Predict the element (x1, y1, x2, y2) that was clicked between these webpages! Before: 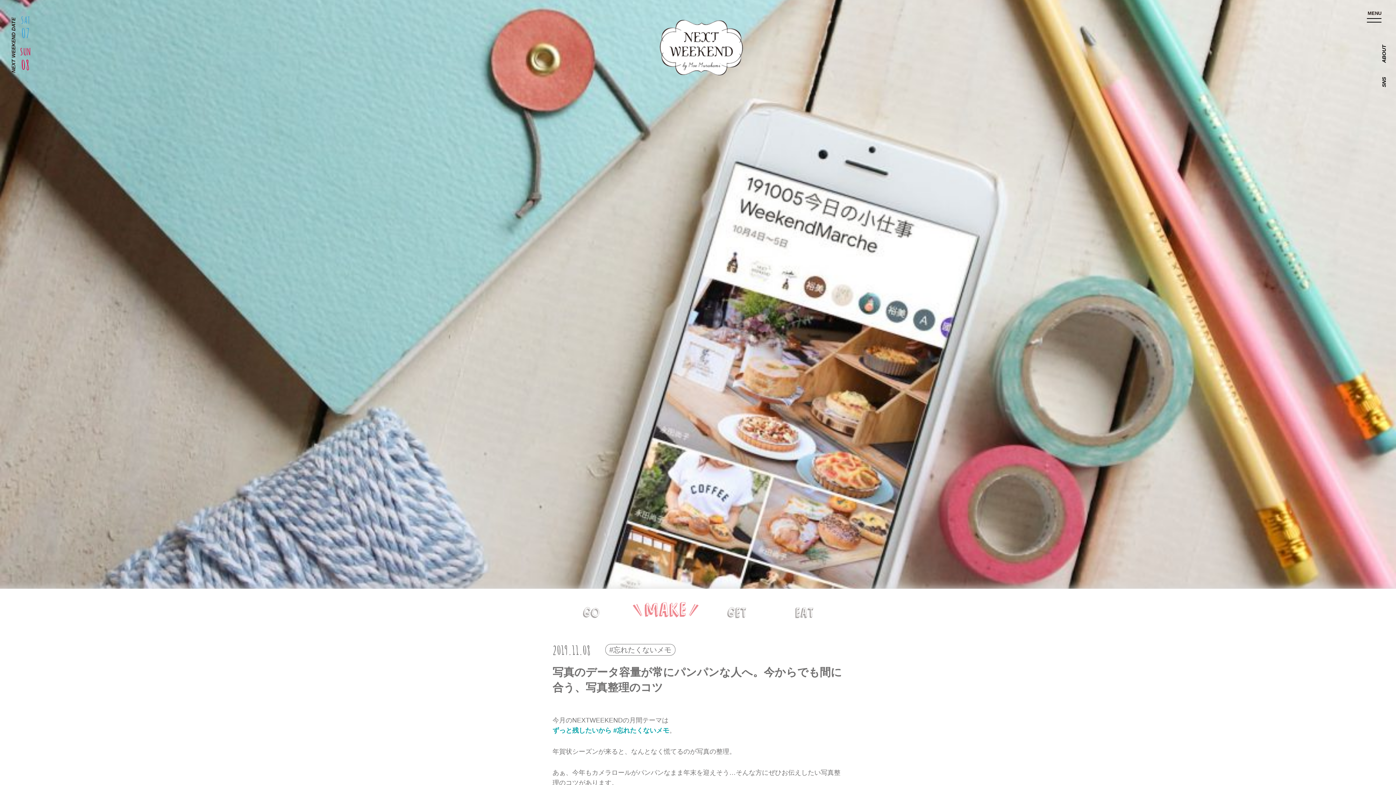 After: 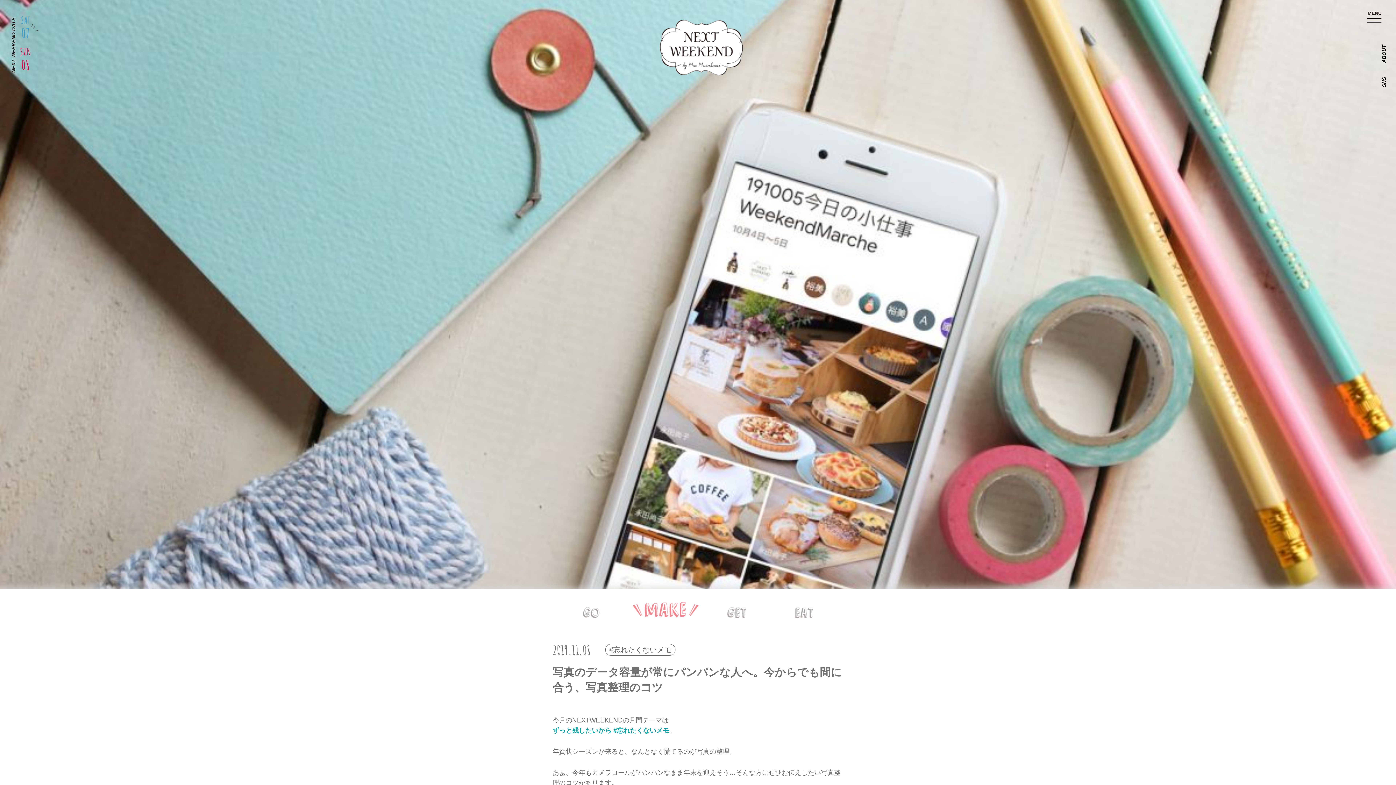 Action: bbox: (20, 15, 30, 39) label: SAT
07